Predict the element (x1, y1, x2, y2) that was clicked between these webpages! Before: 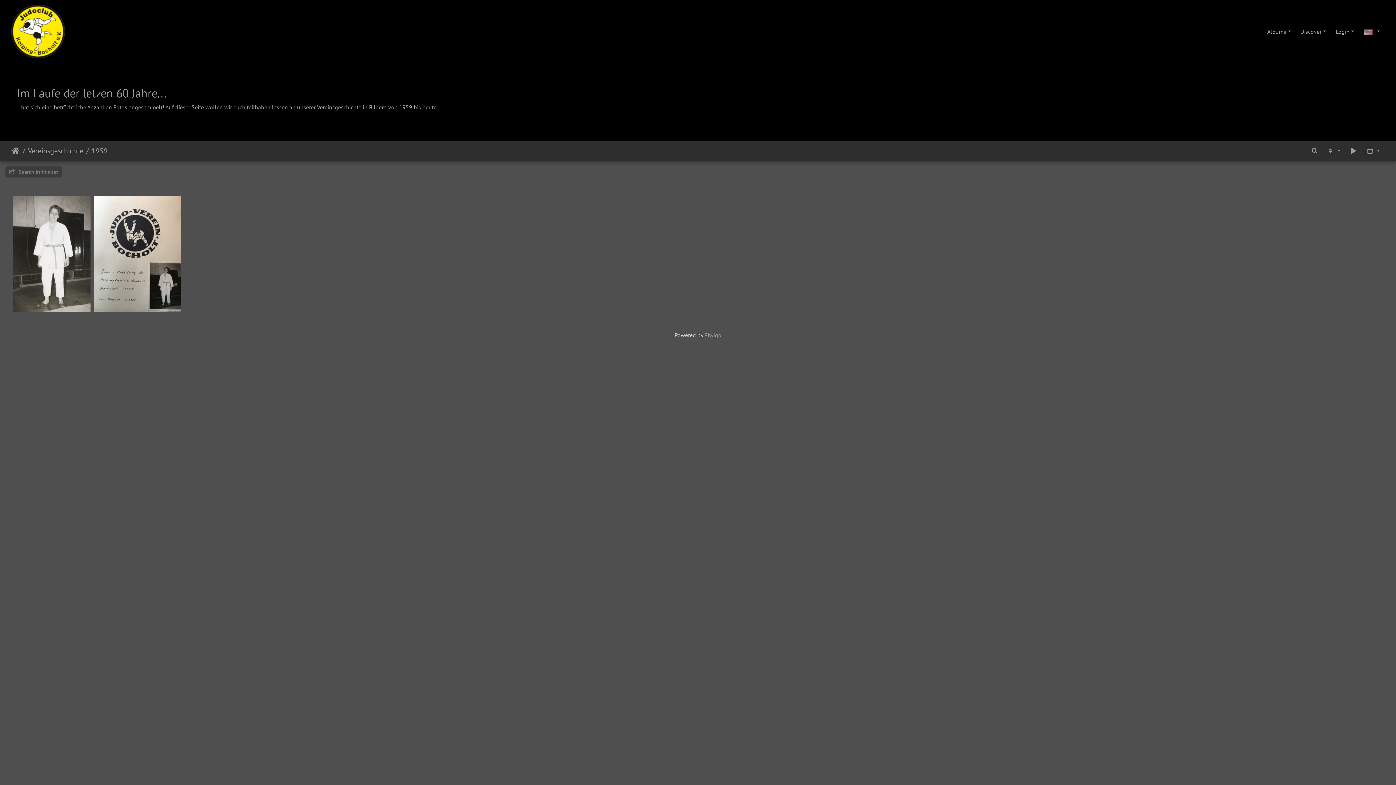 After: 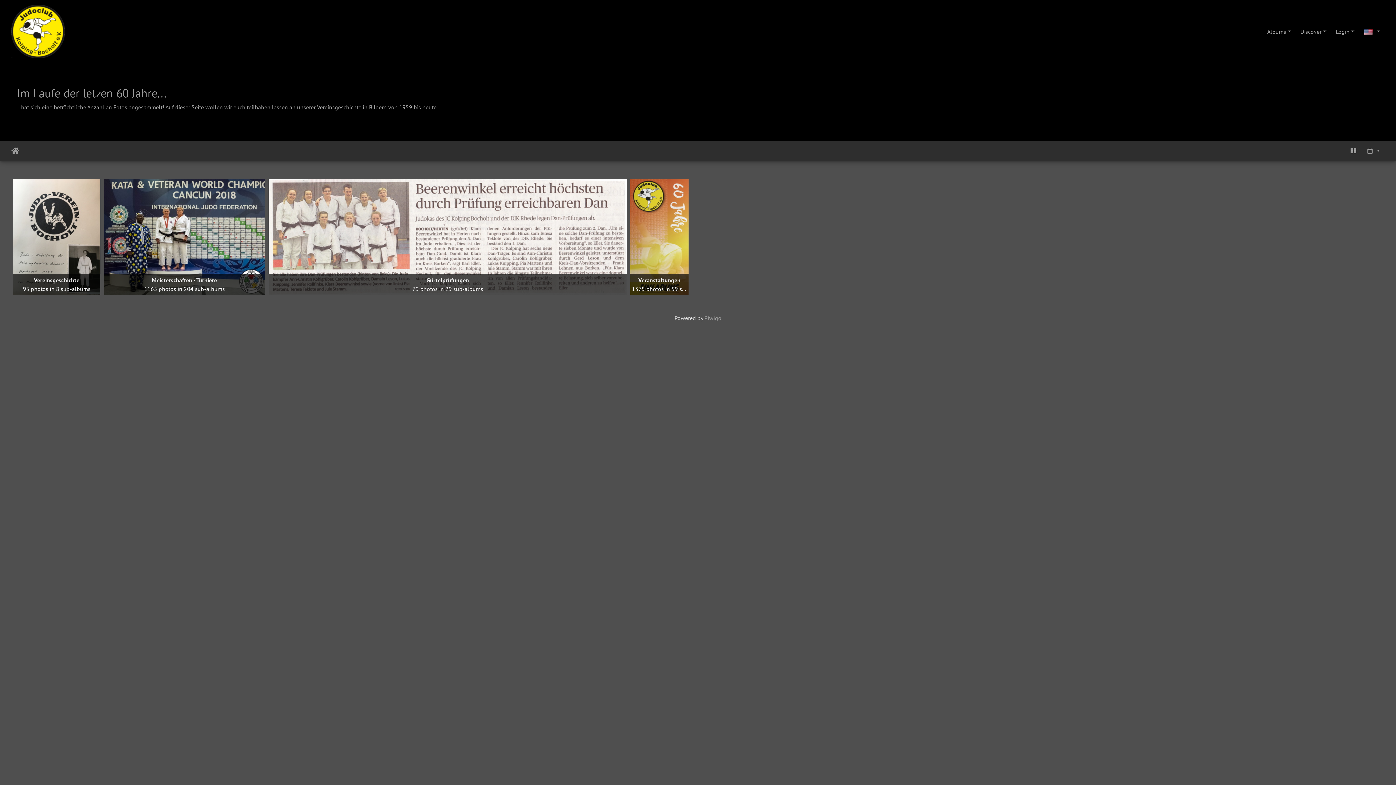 Action: bbox: (11, 2, 64, 60)